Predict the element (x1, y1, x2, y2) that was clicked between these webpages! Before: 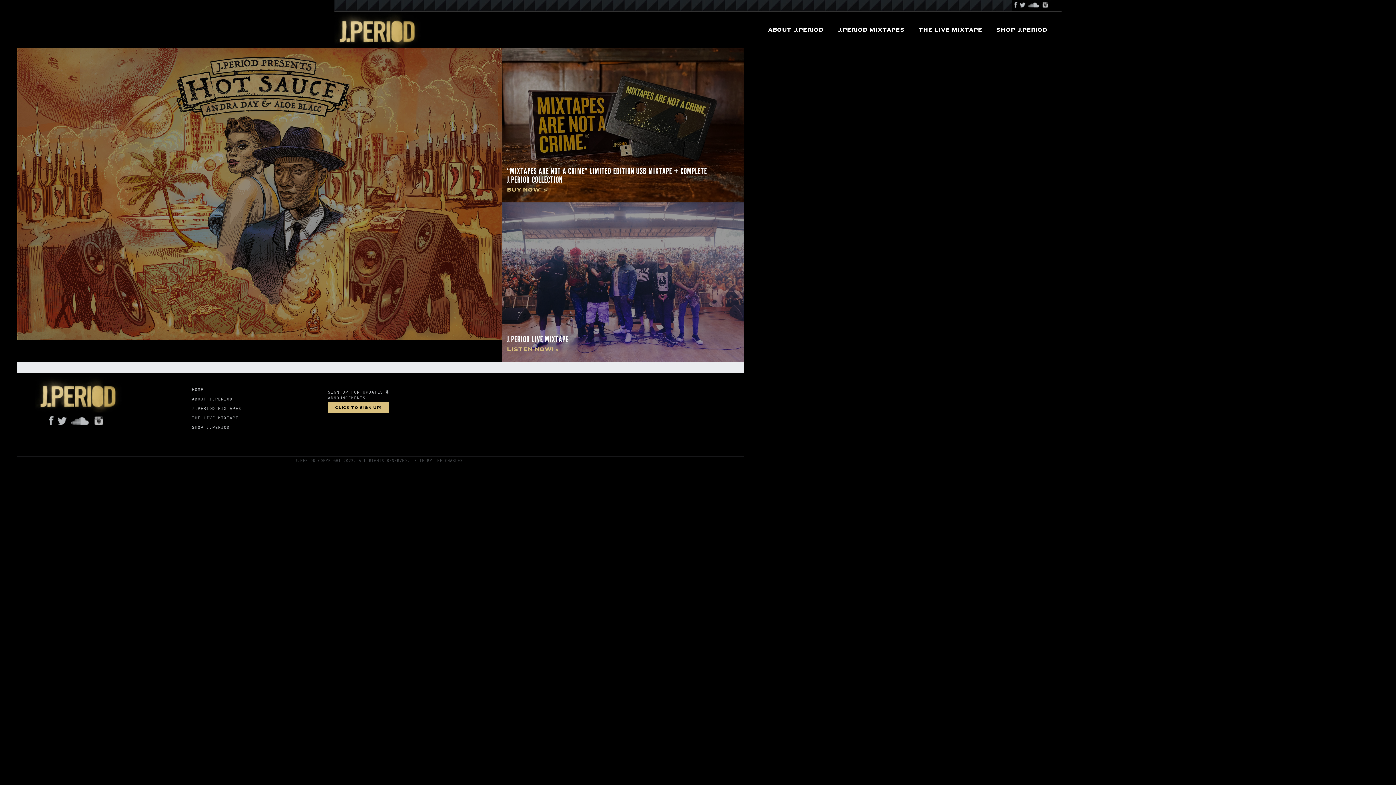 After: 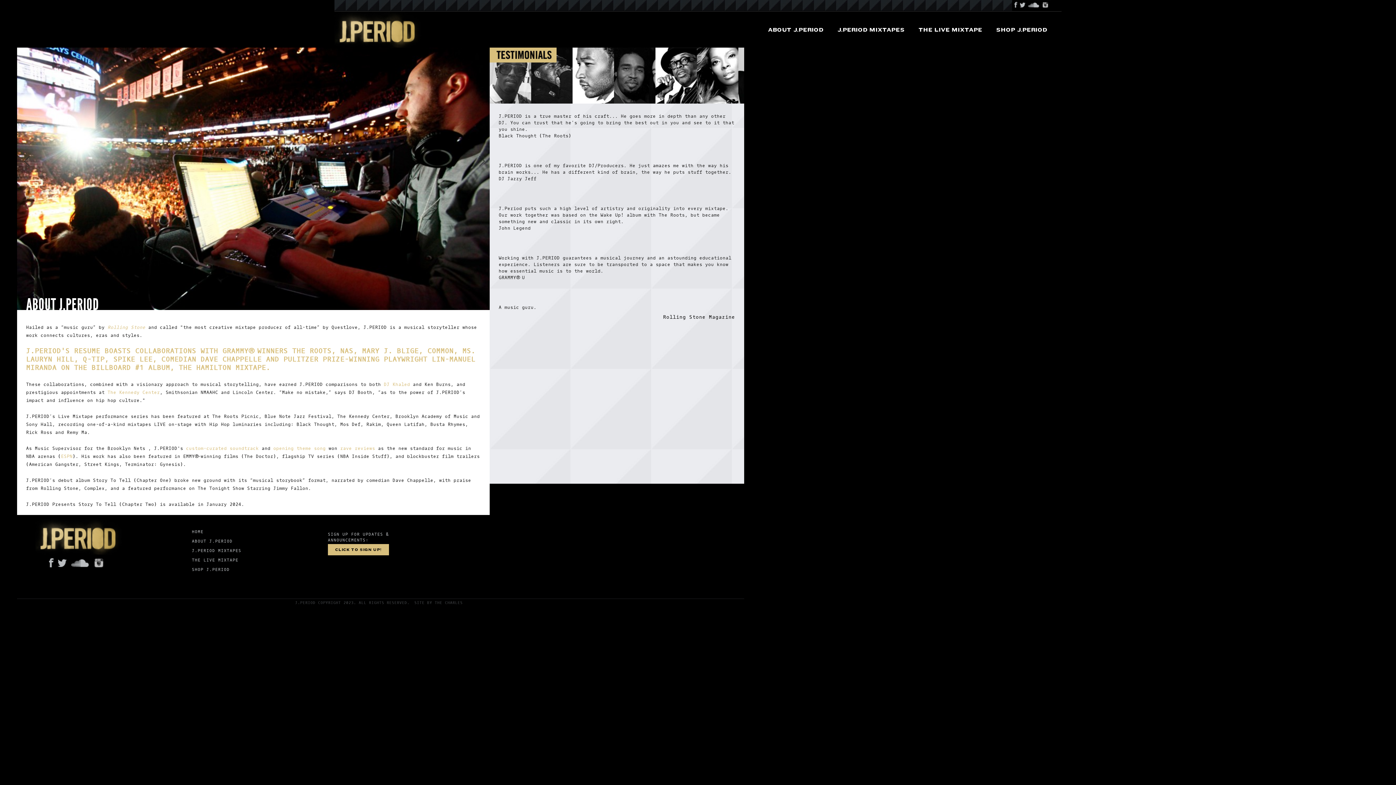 Action: bbox: (768, 16, 823, 44) label: ABOUT J.PERIOD